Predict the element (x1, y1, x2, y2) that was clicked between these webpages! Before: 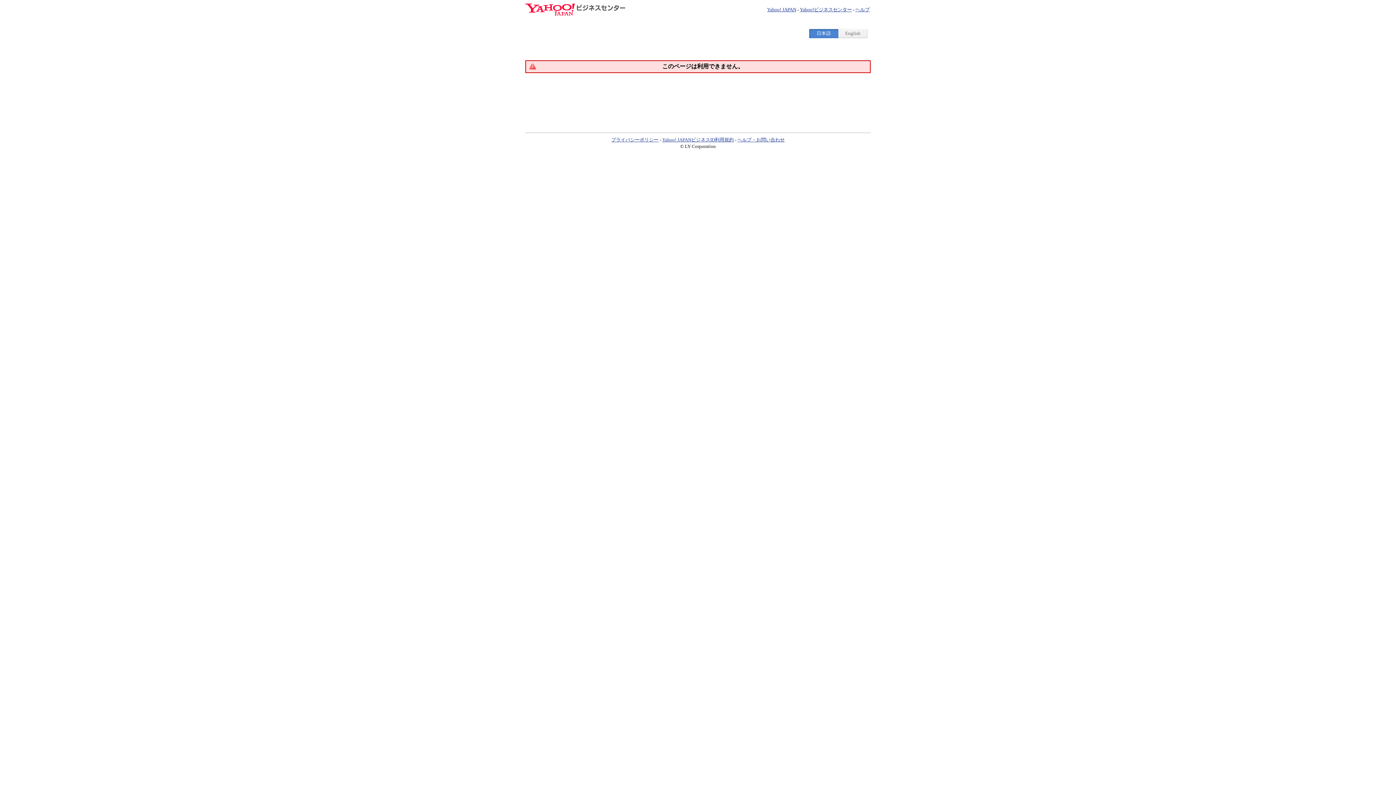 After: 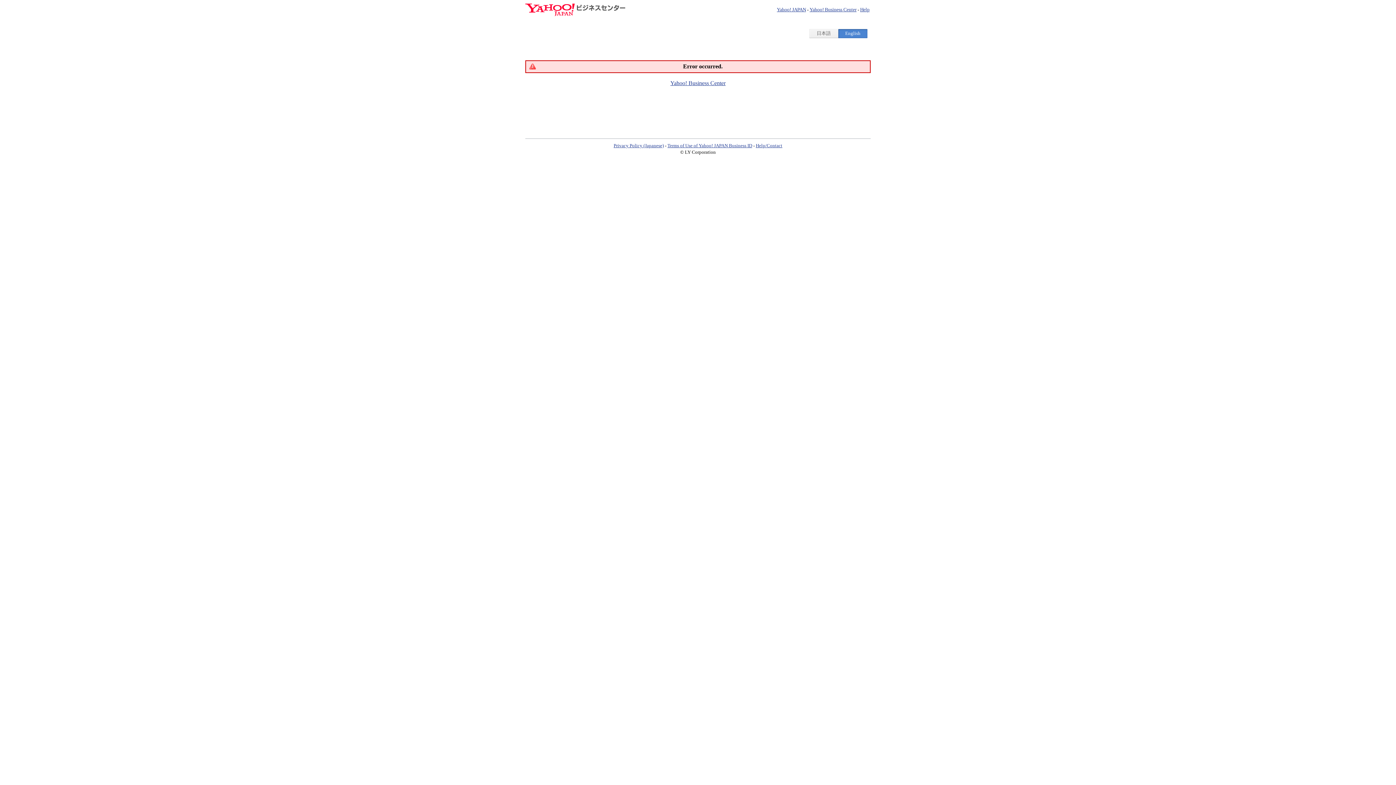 Action: label: English bbox: (838, 29, 867, 37)